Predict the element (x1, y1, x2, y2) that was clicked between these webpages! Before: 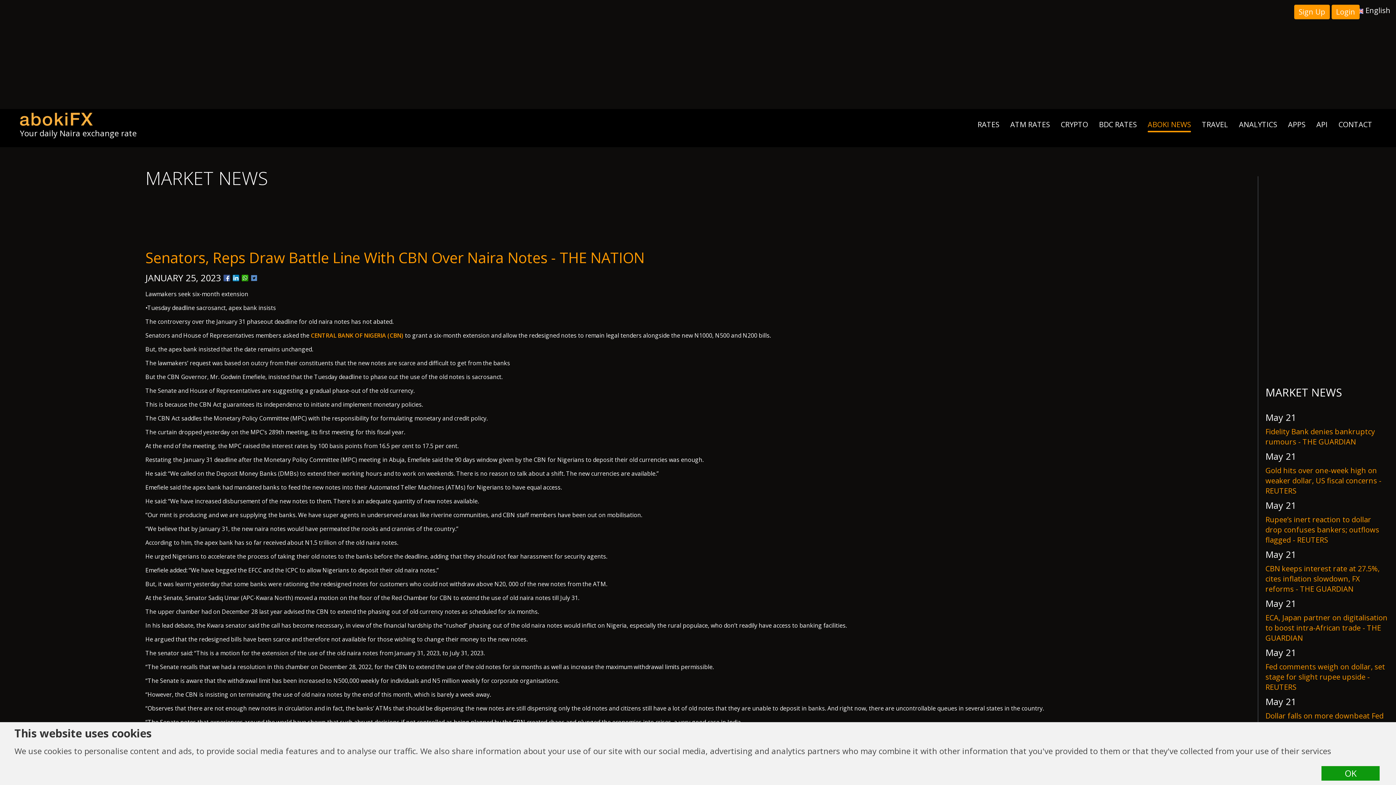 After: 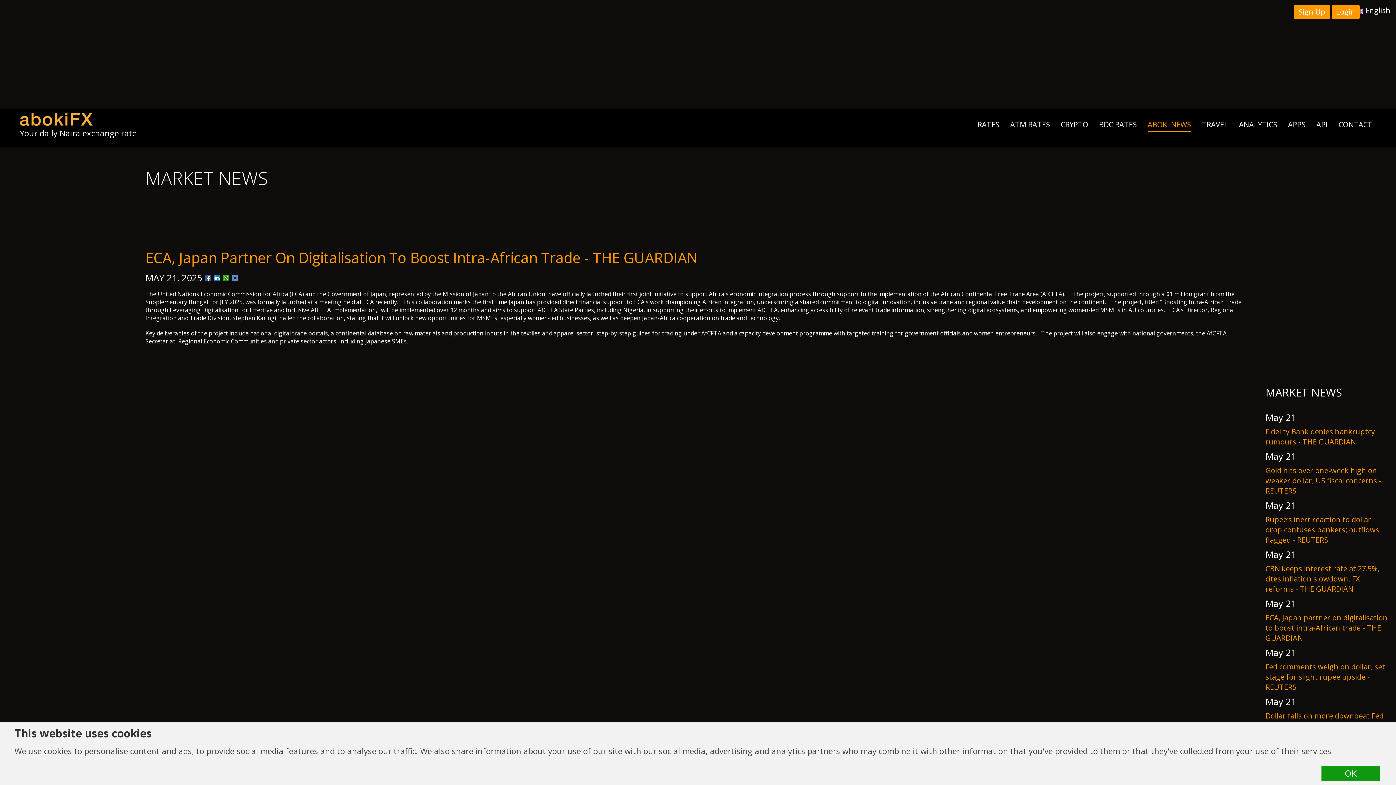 Action: bbox: (1265, 613, 1388, 643) label: ECA, Japan partner on digitalisation to boost intra-African trade - THE GUARDIAN